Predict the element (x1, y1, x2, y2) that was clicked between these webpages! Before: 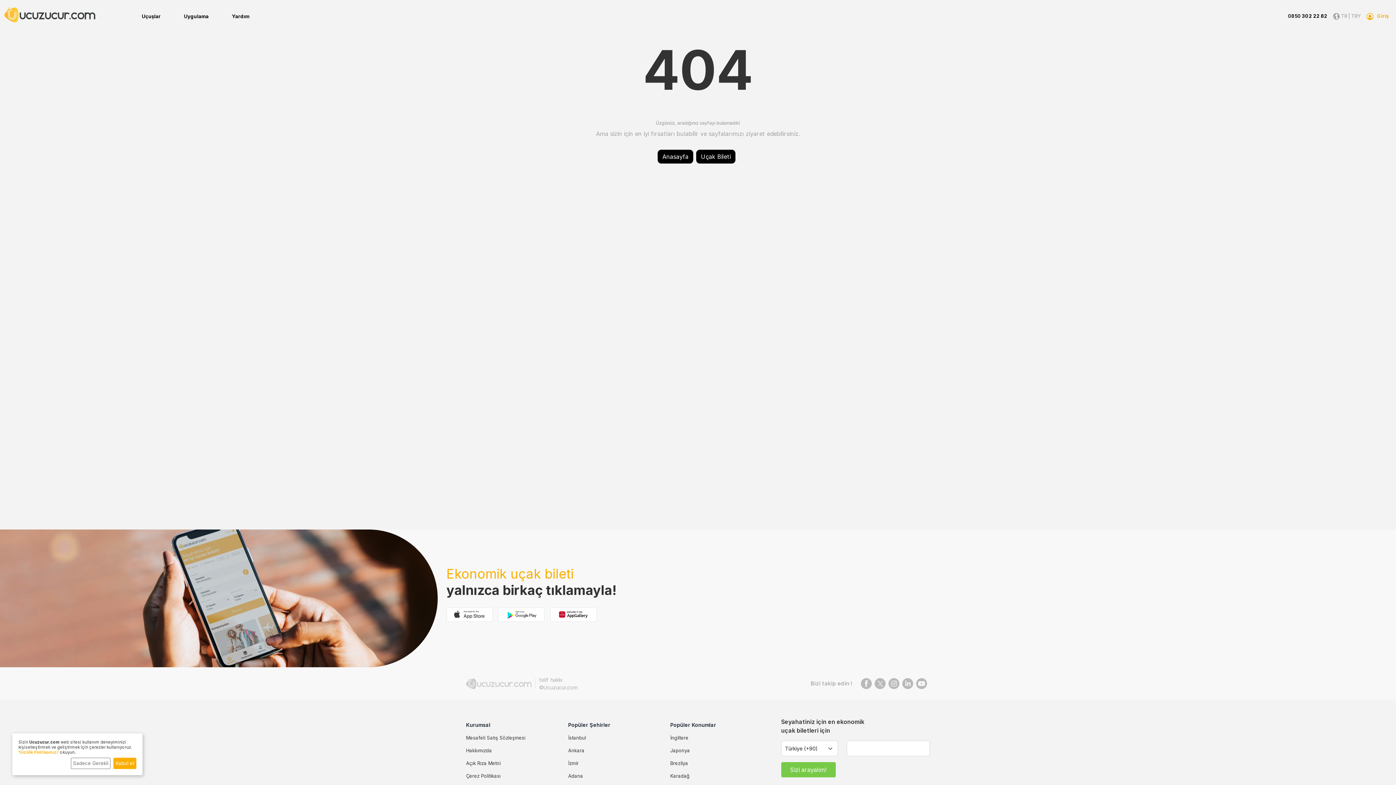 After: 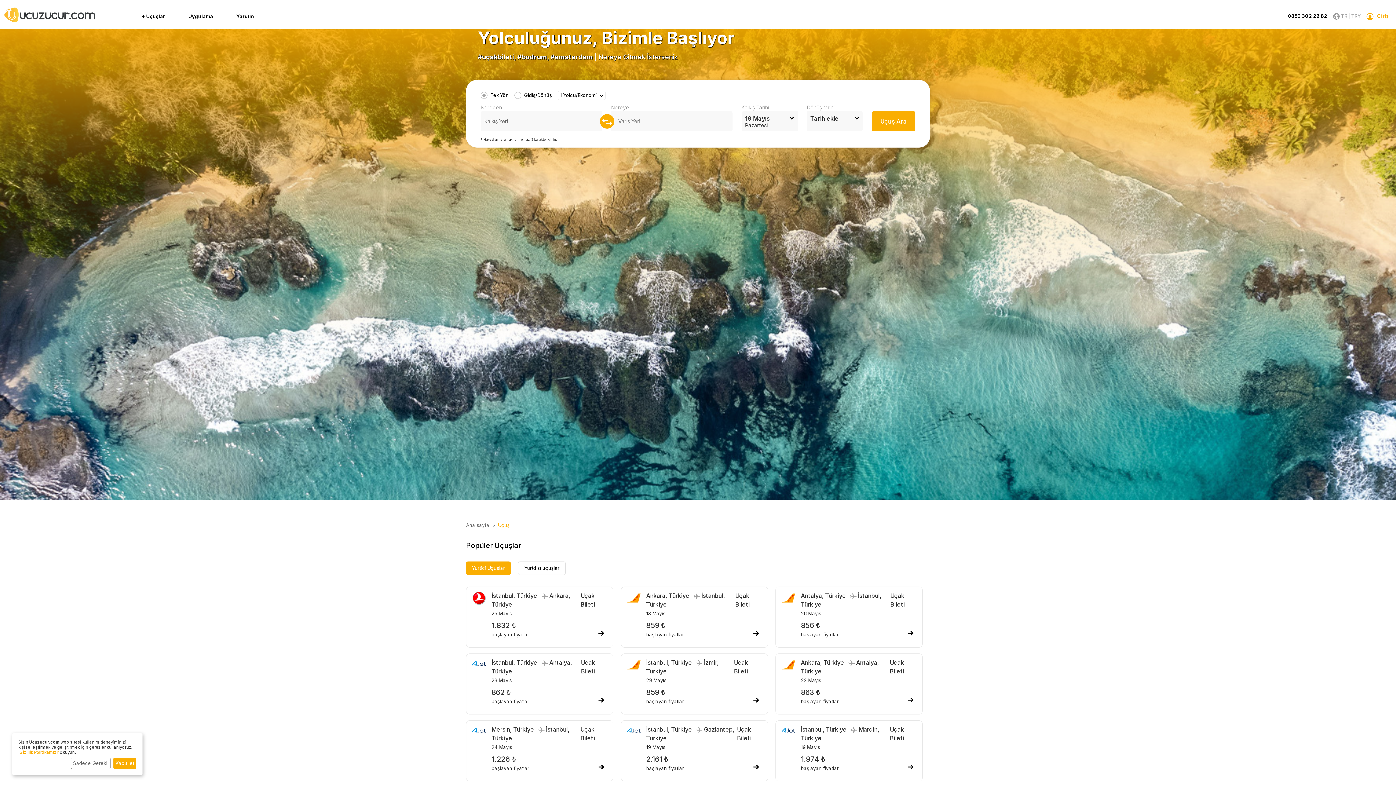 Action: bbox: (696, 149, 735, 163) label: Uçak Bileti